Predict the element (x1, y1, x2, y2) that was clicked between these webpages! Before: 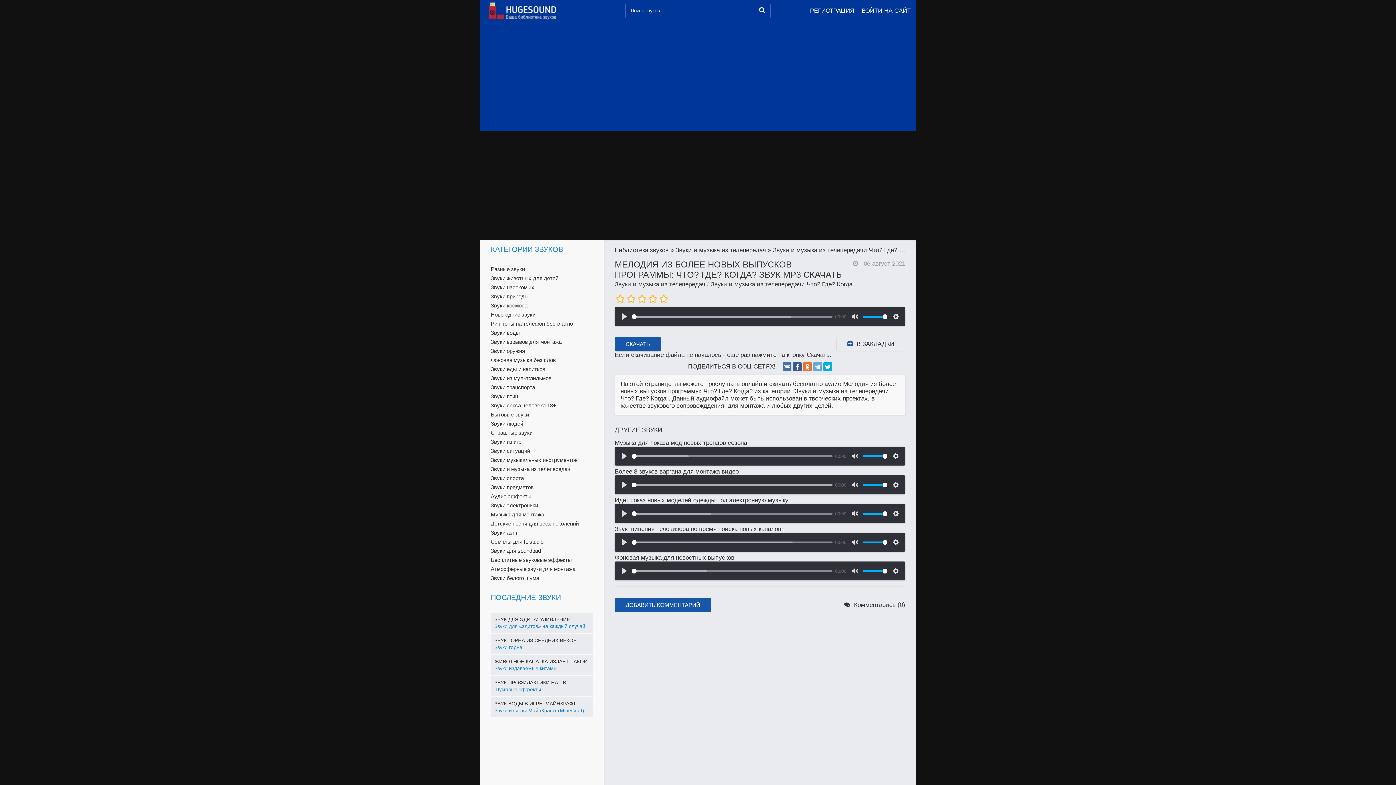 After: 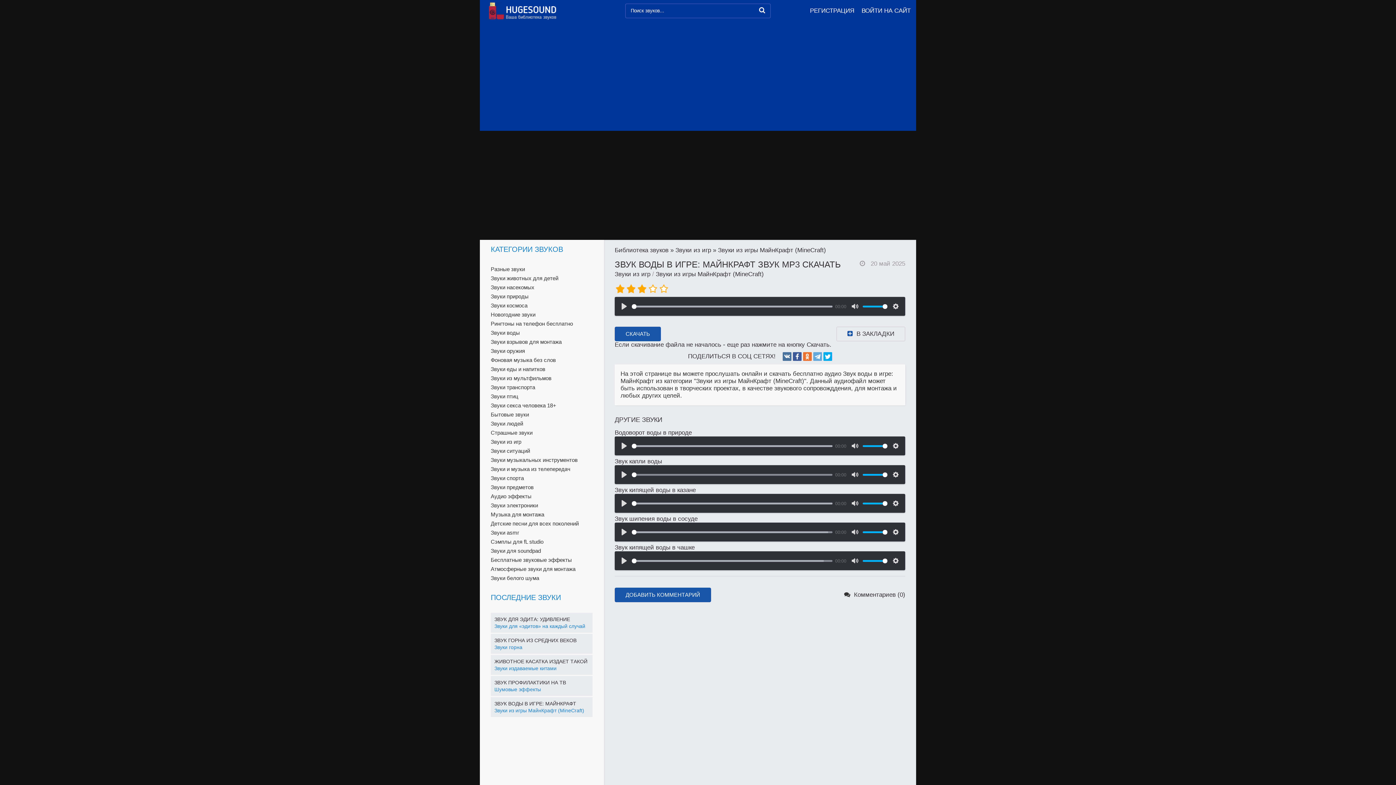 Action: label: ЗВУК ВОДЫ В ИГРЕ: МАЙНКРАФТ bbox: (494, 701, 576, 706)